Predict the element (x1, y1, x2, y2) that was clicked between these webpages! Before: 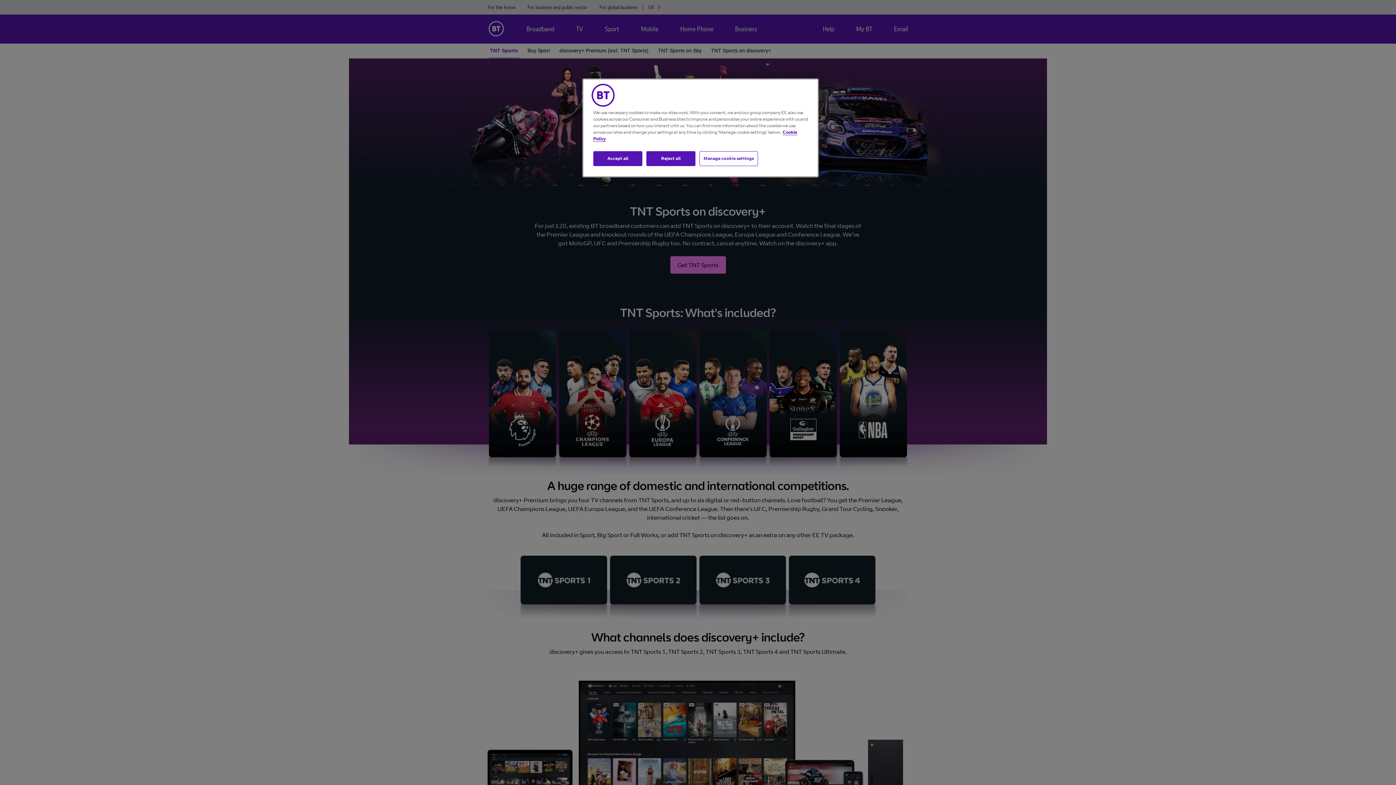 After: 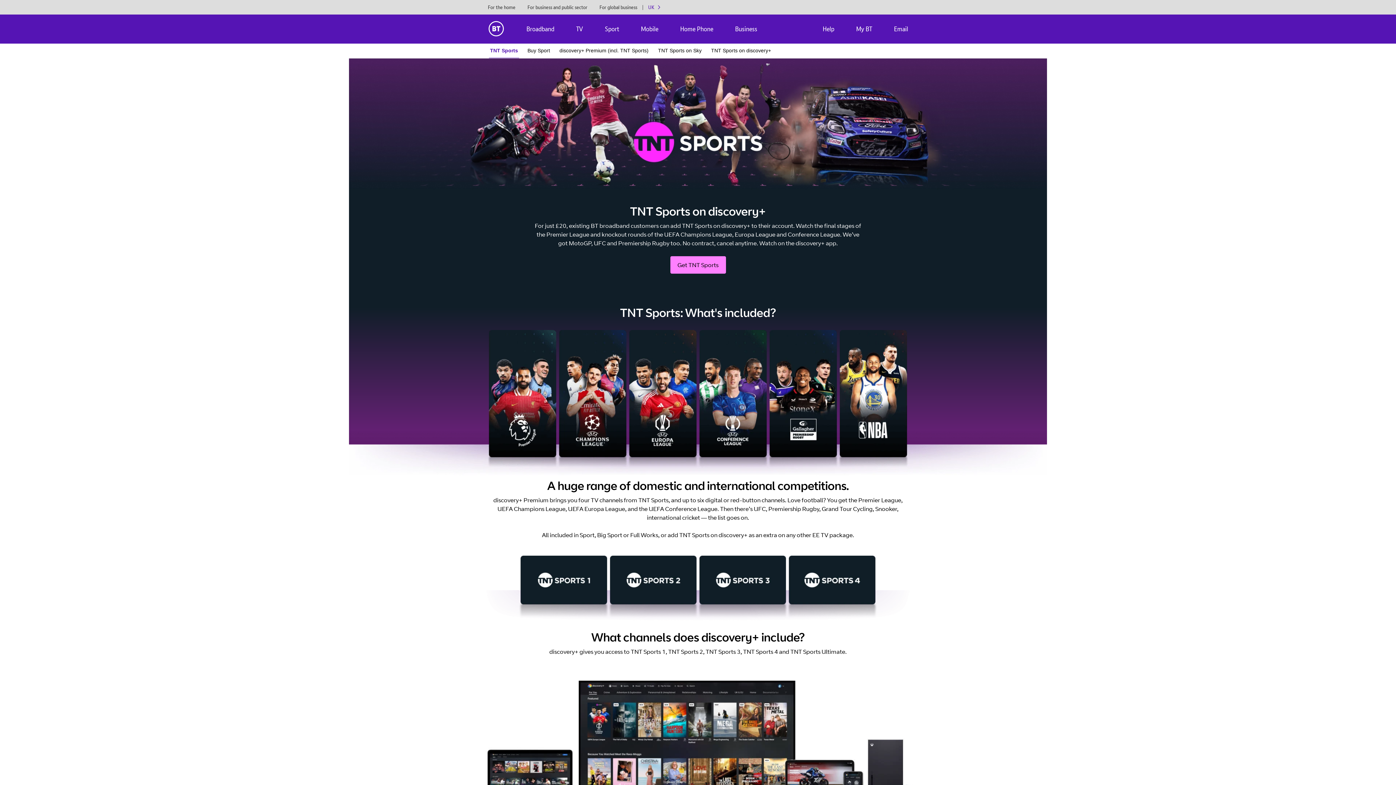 Action: label: Reject all bbox: (646, 151, 695, 166)